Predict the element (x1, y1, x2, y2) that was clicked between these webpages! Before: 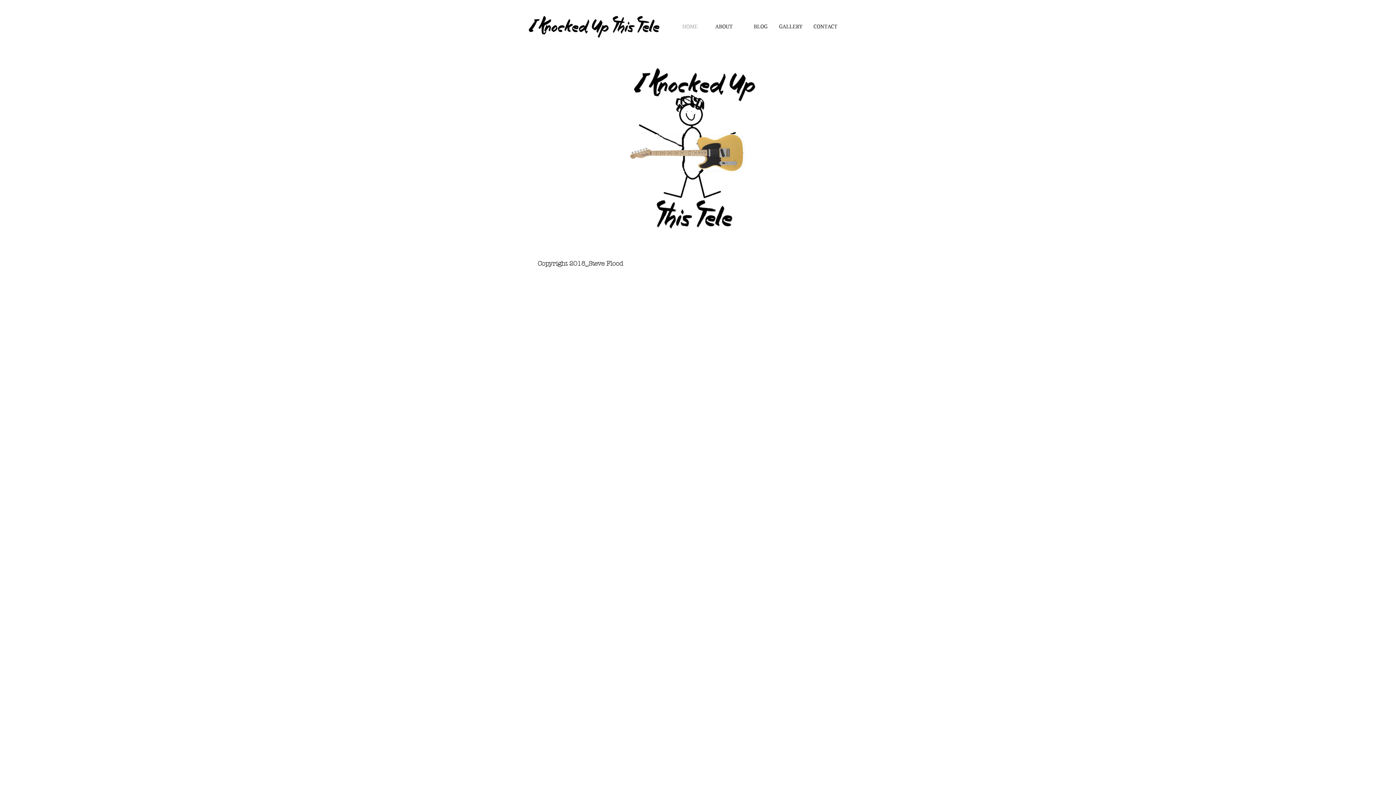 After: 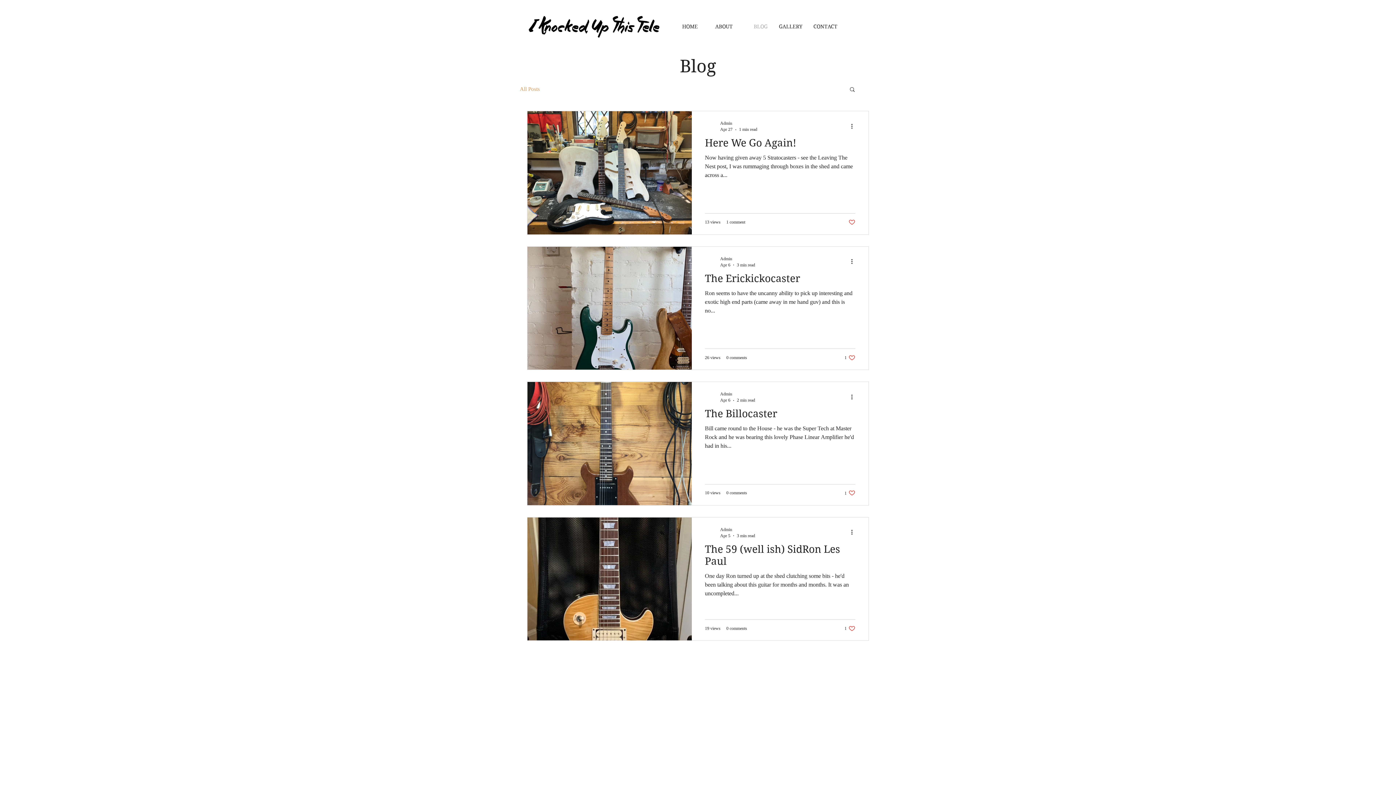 Action: label: BLOG bbox: (738, 5, 773, 47)